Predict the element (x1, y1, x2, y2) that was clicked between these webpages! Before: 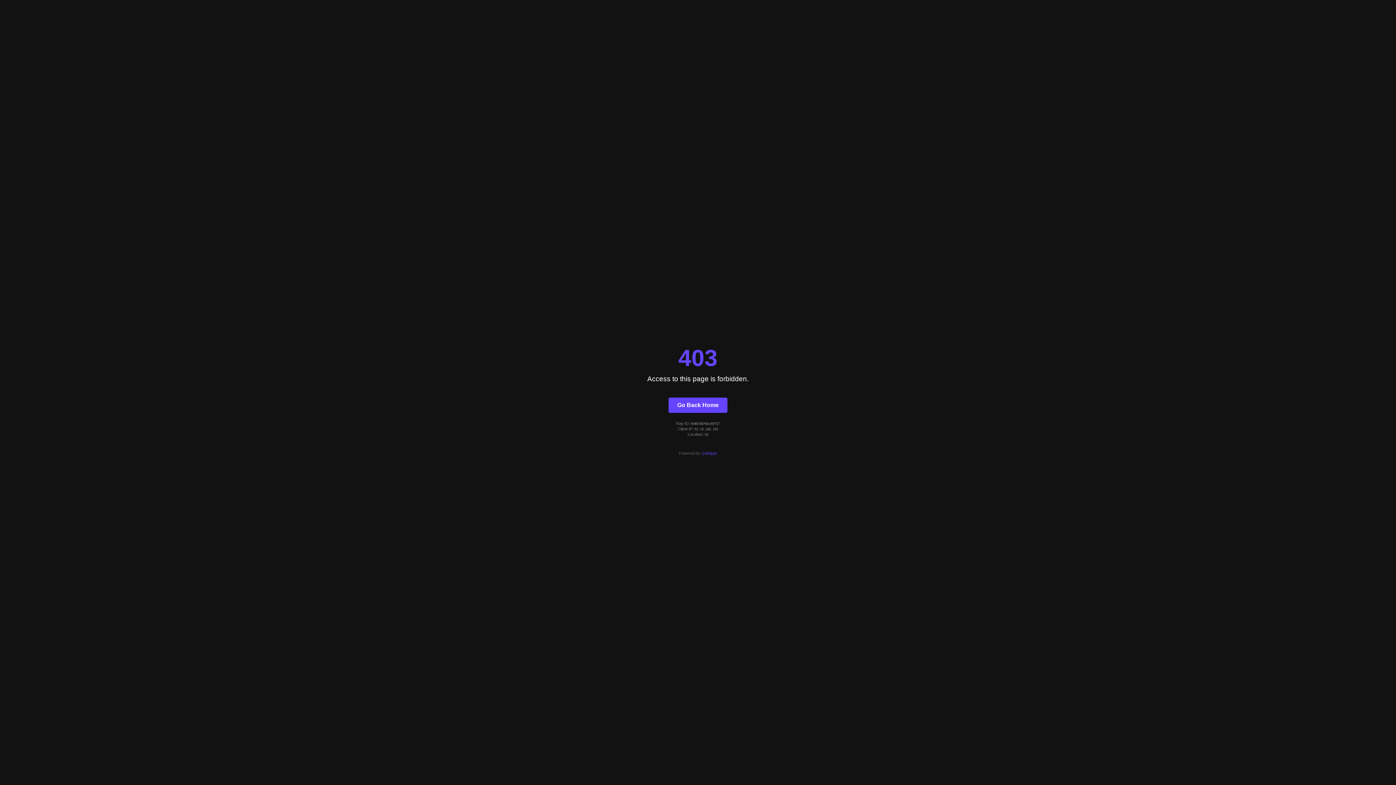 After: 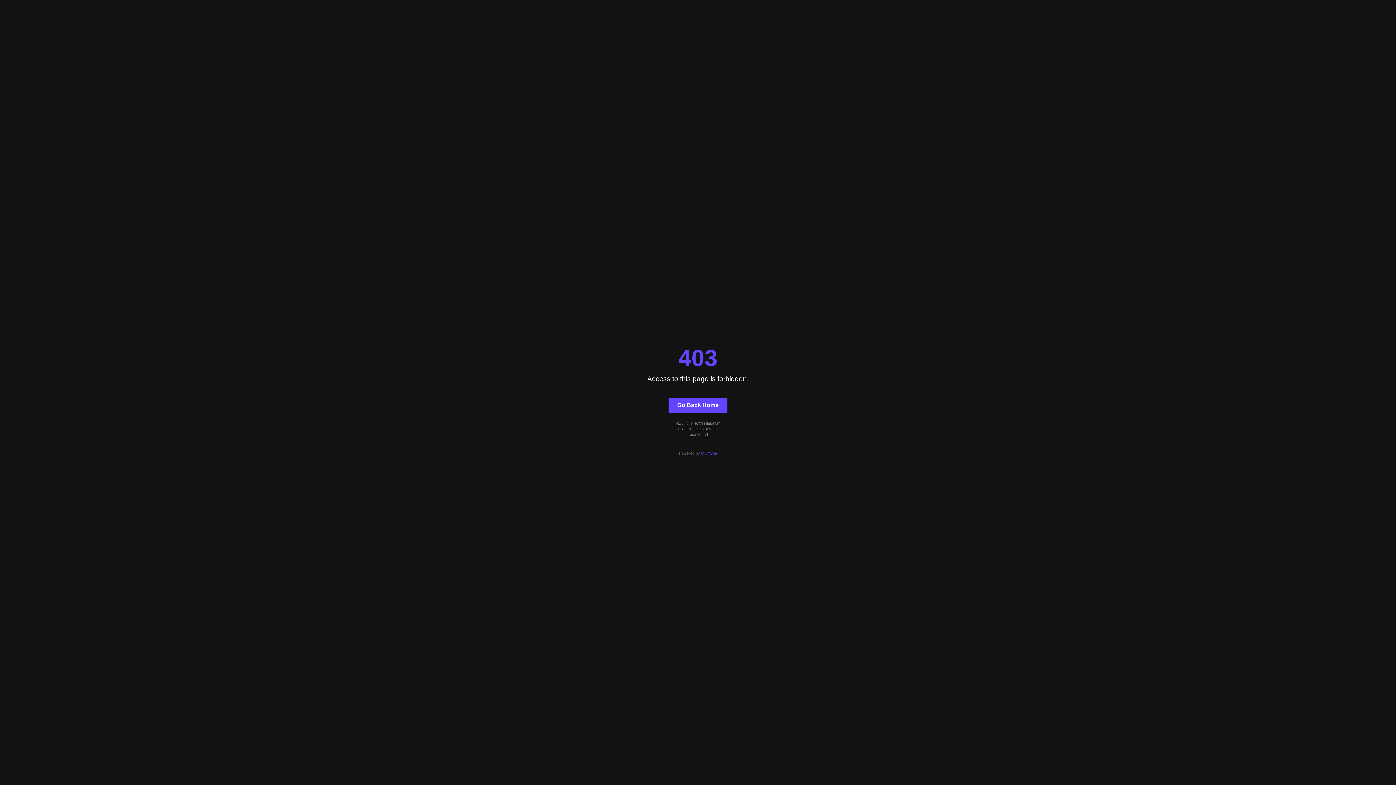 Action: bbox: (668, 397, 727, 412) label: Go Back Home